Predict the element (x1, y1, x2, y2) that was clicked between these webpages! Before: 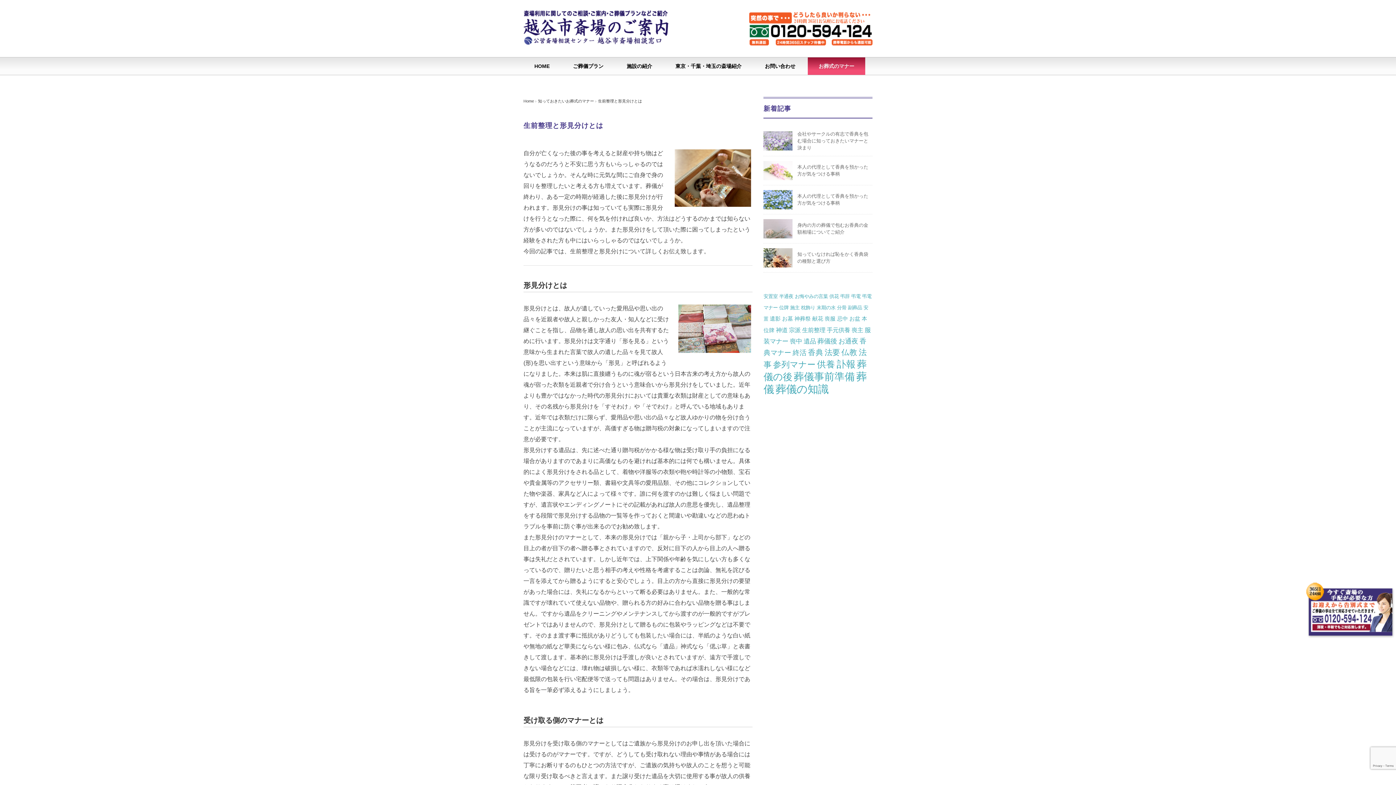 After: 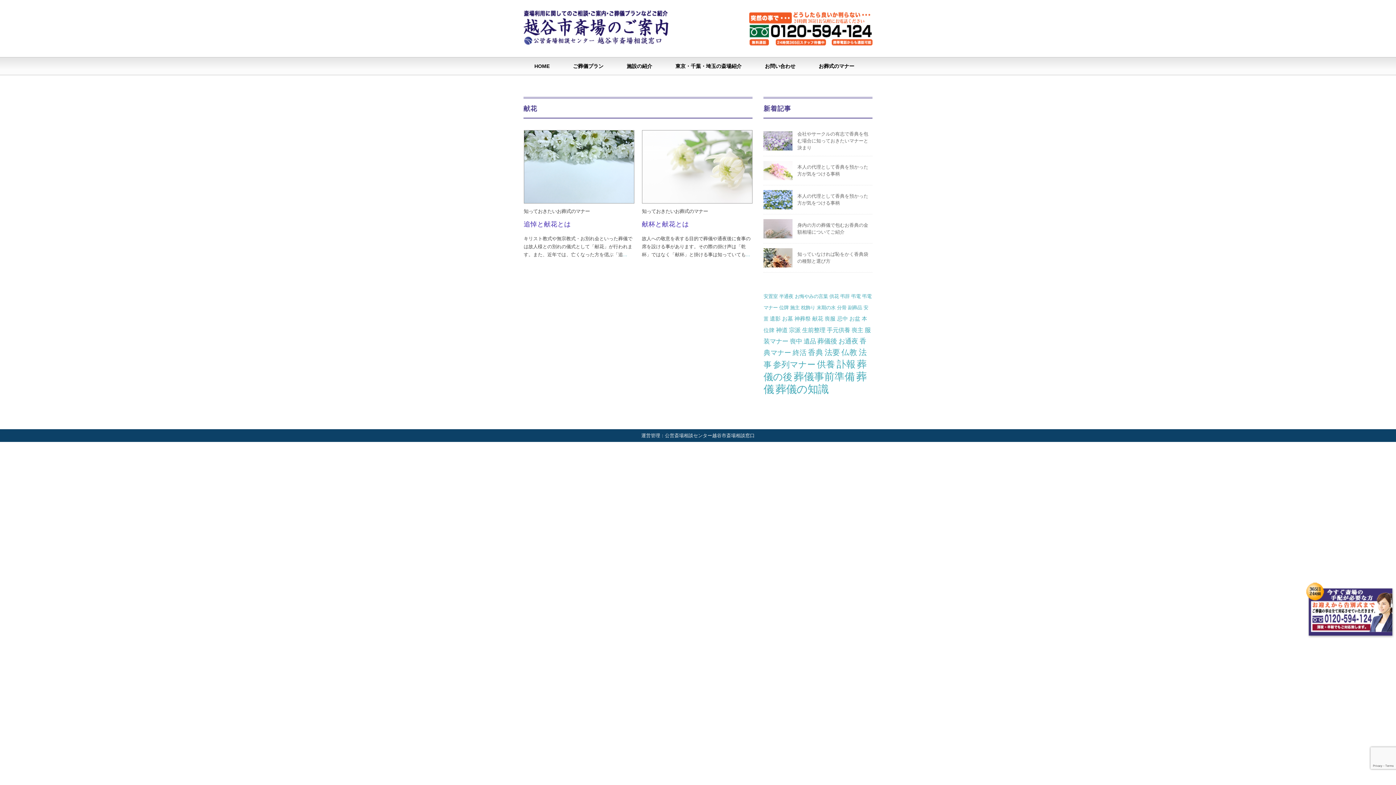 Action: bbox: (812, 315, 823, 321) label: 献花 (2個の項目)